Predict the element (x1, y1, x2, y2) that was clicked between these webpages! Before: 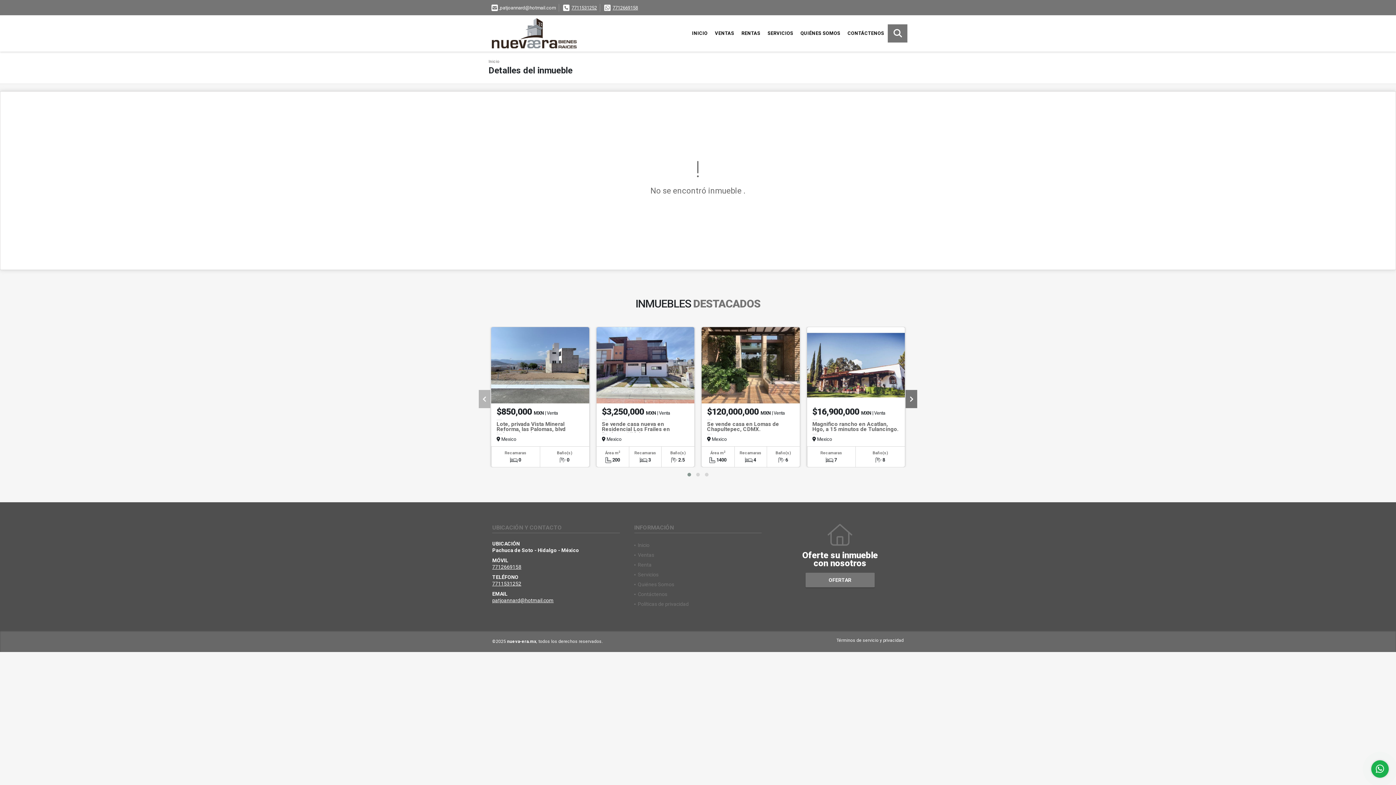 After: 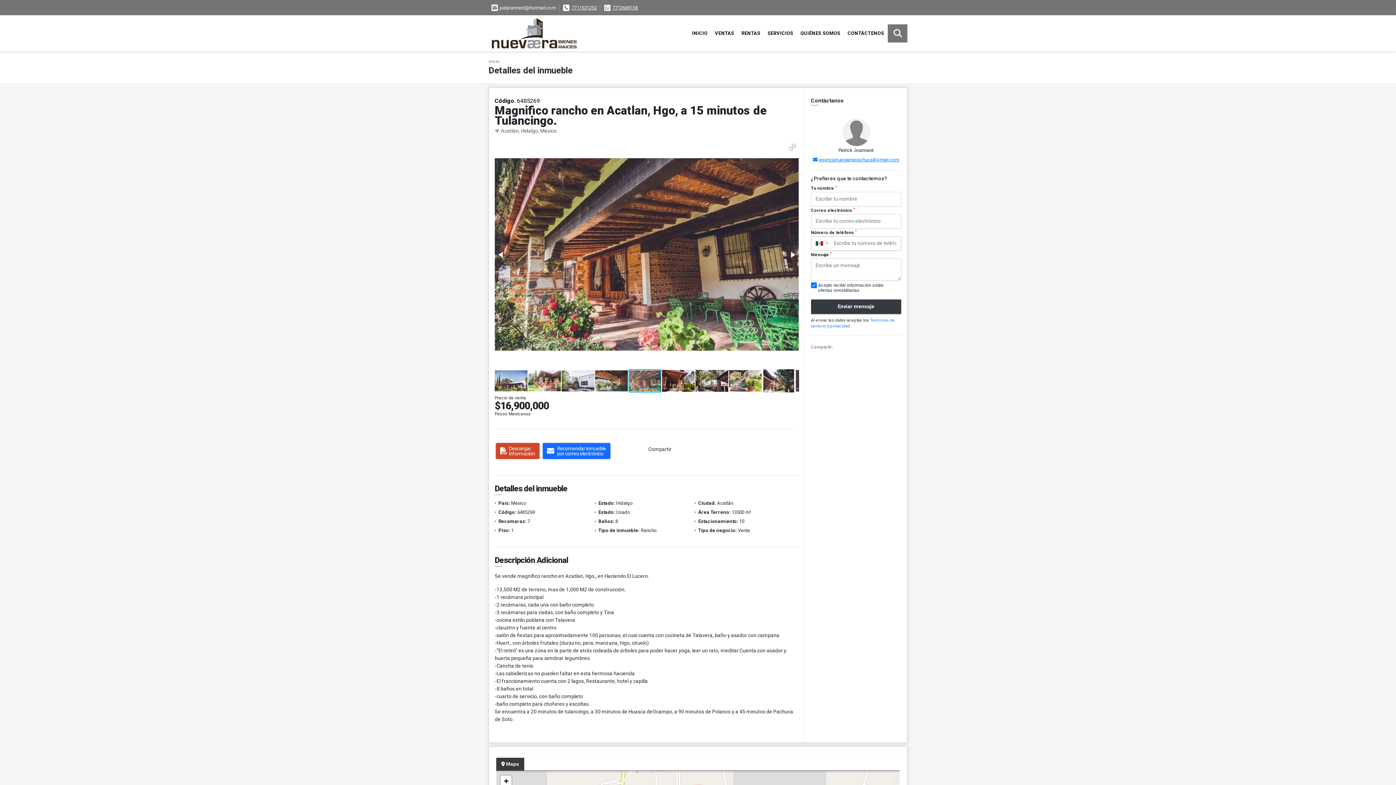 Action: bbox: (807, 327, 905, 403)